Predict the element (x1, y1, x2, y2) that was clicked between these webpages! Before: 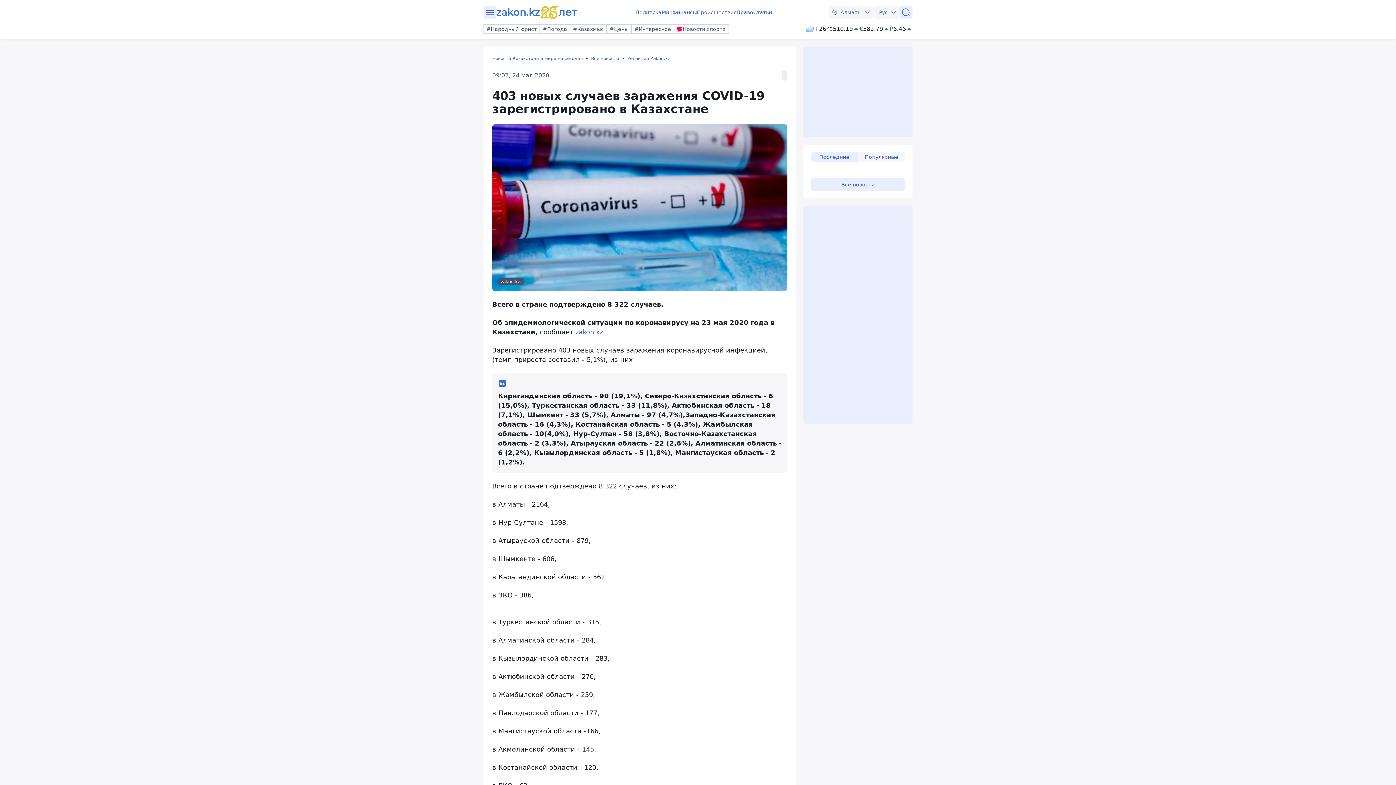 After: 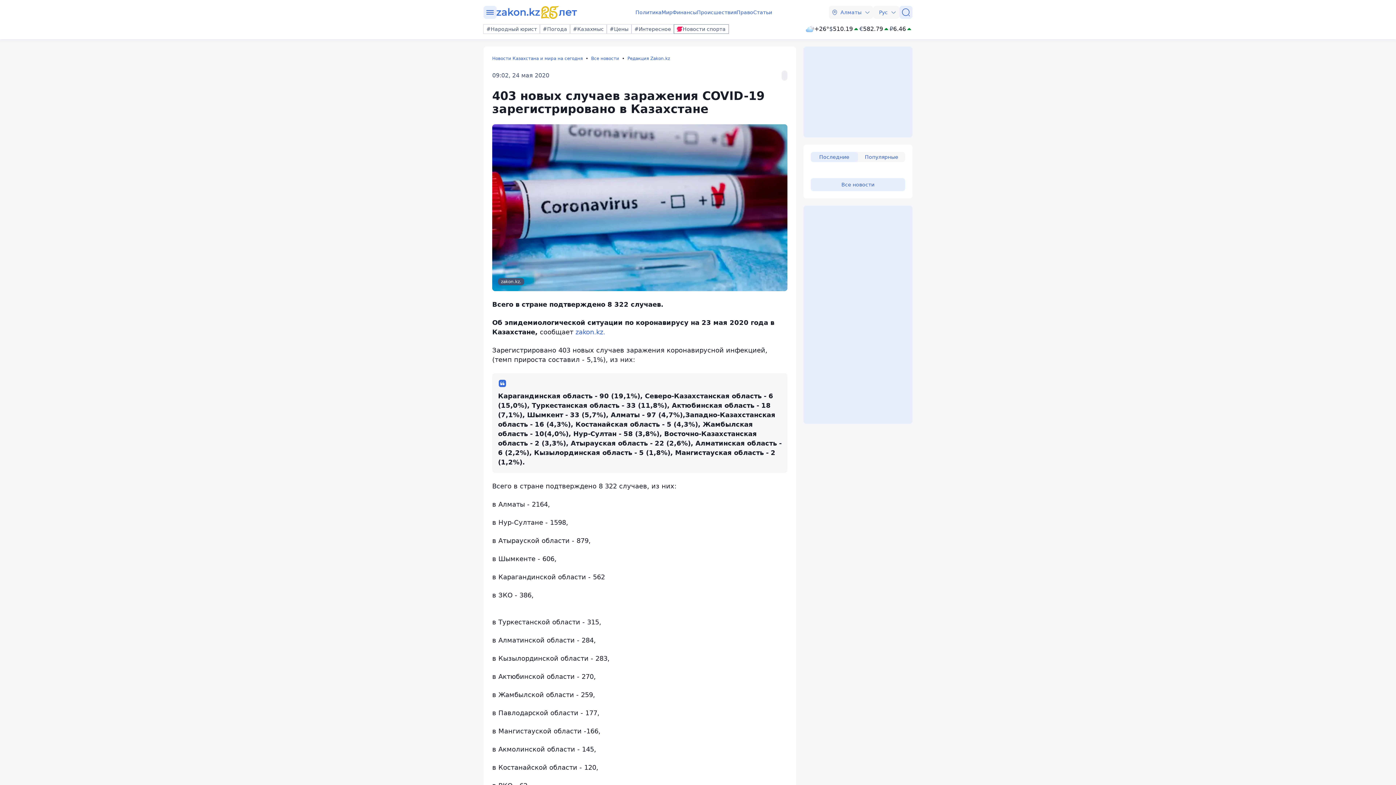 Action: label: Новости спорта bbox: (674, 24, 728, 33)